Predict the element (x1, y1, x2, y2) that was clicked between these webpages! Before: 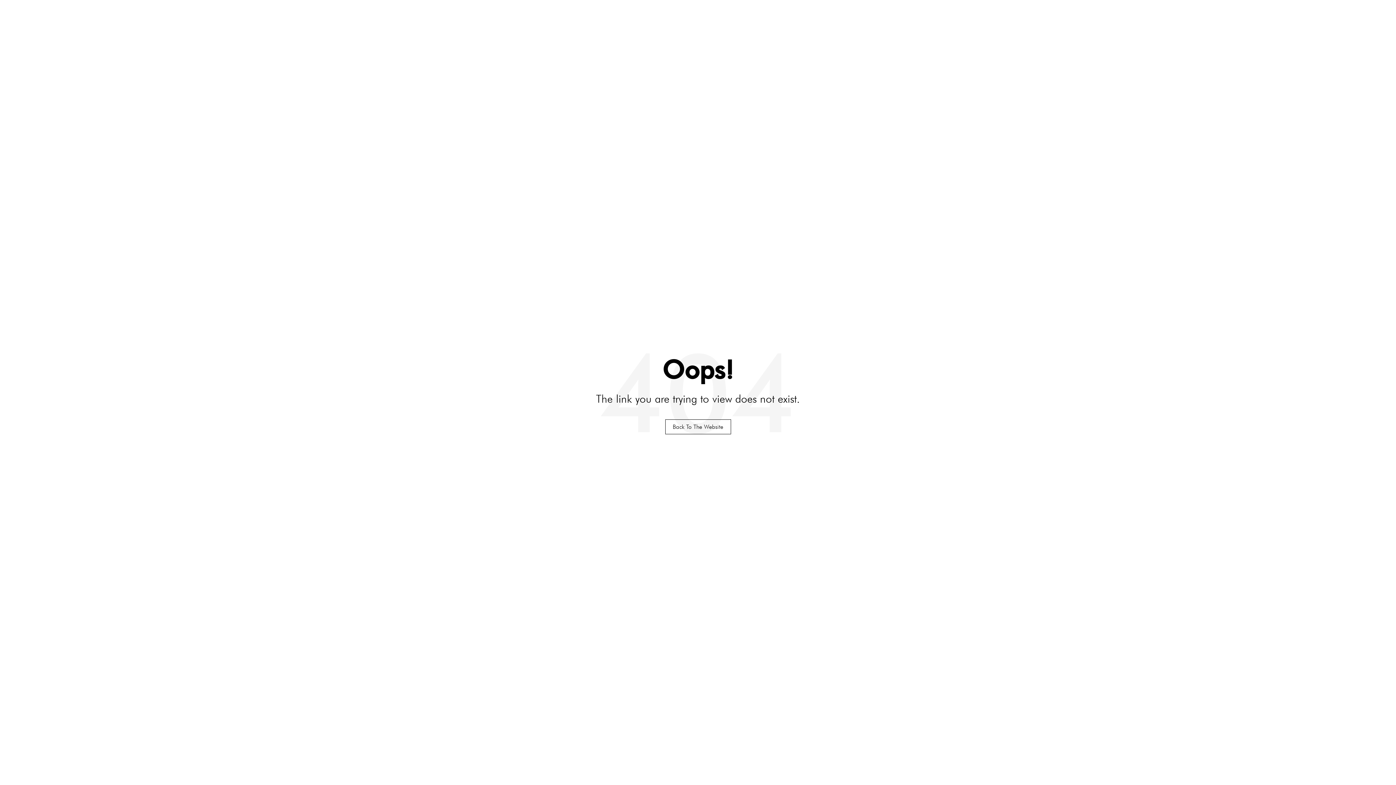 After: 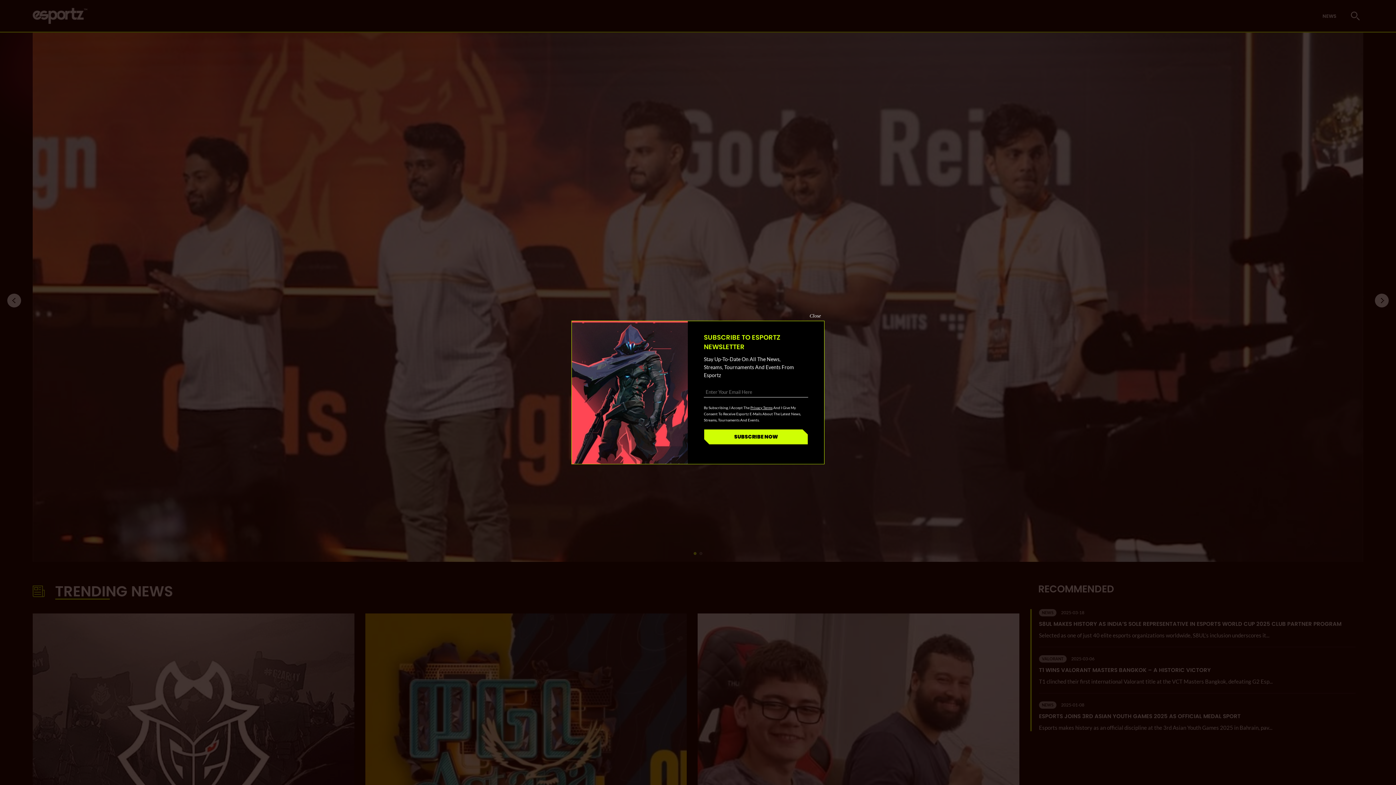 Action: label: Back To The Website bbox: (665, 419, 731, 434)